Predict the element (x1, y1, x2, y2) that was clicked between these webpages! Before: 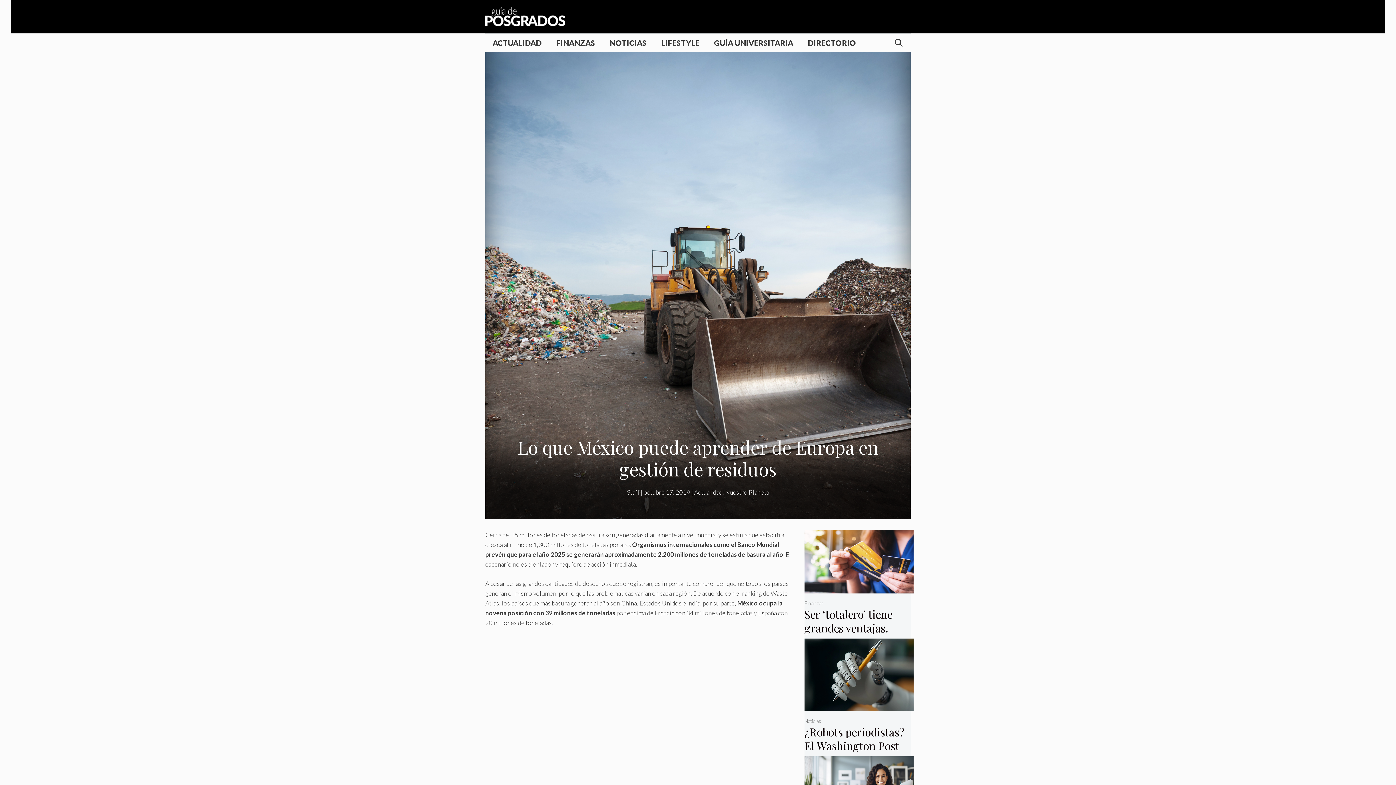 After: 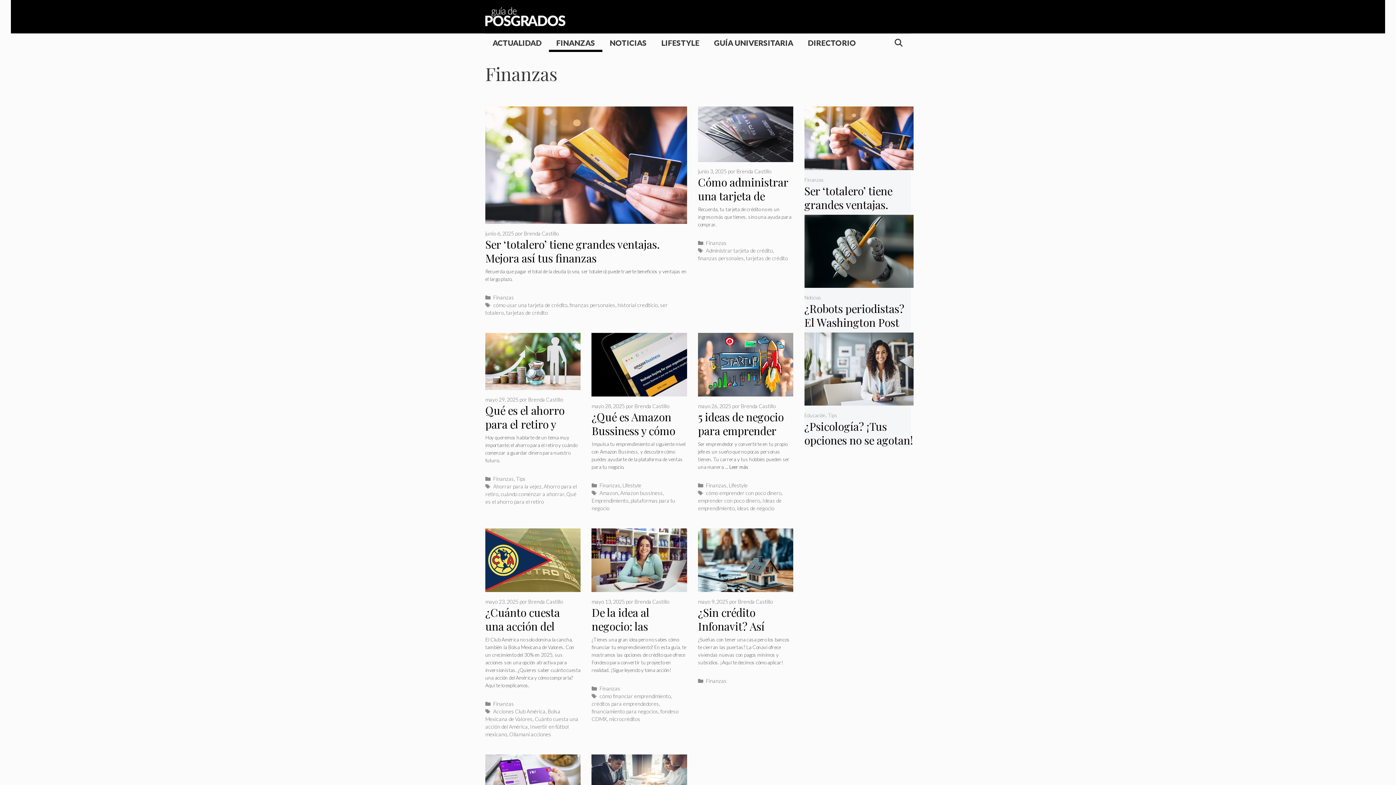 Action: bbox: (804, 600, 824, 606) label: Finanzas